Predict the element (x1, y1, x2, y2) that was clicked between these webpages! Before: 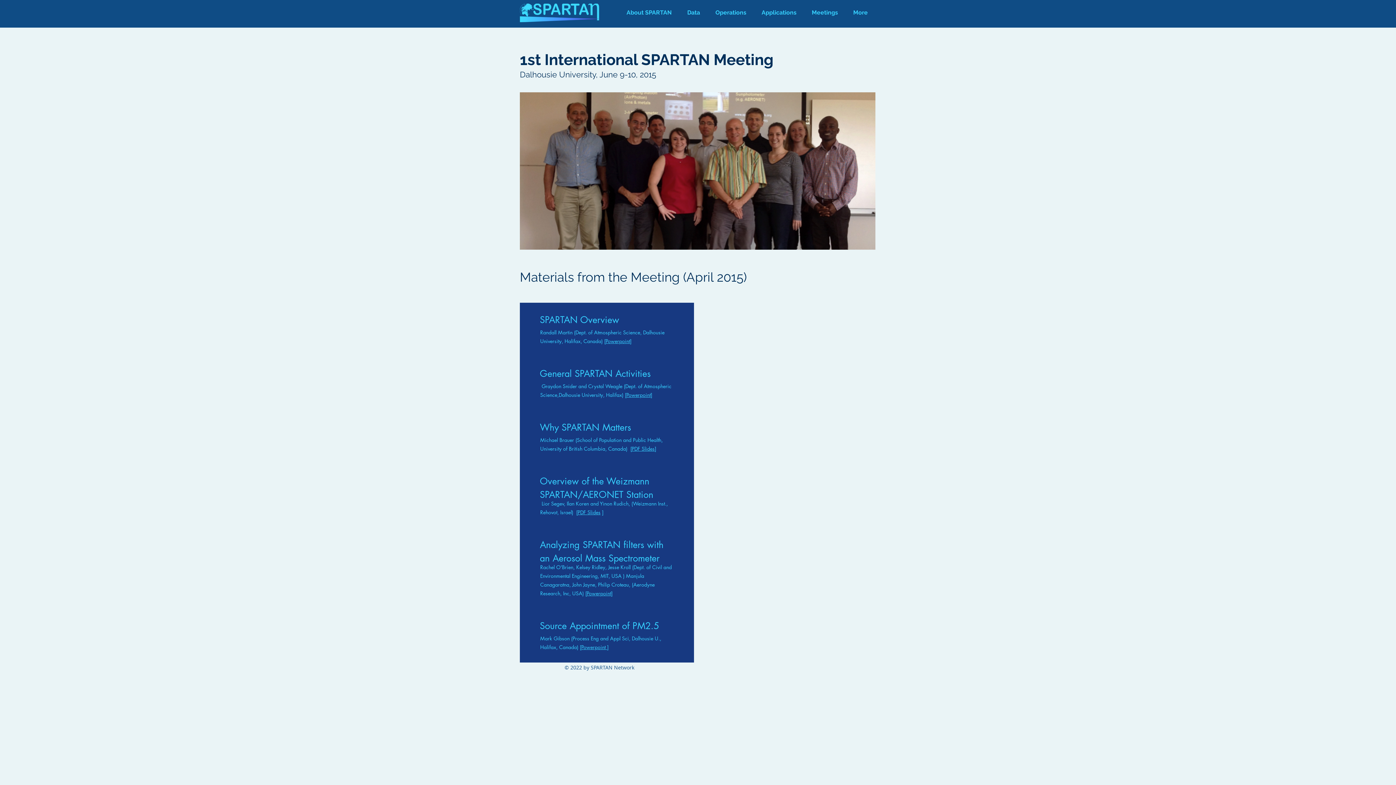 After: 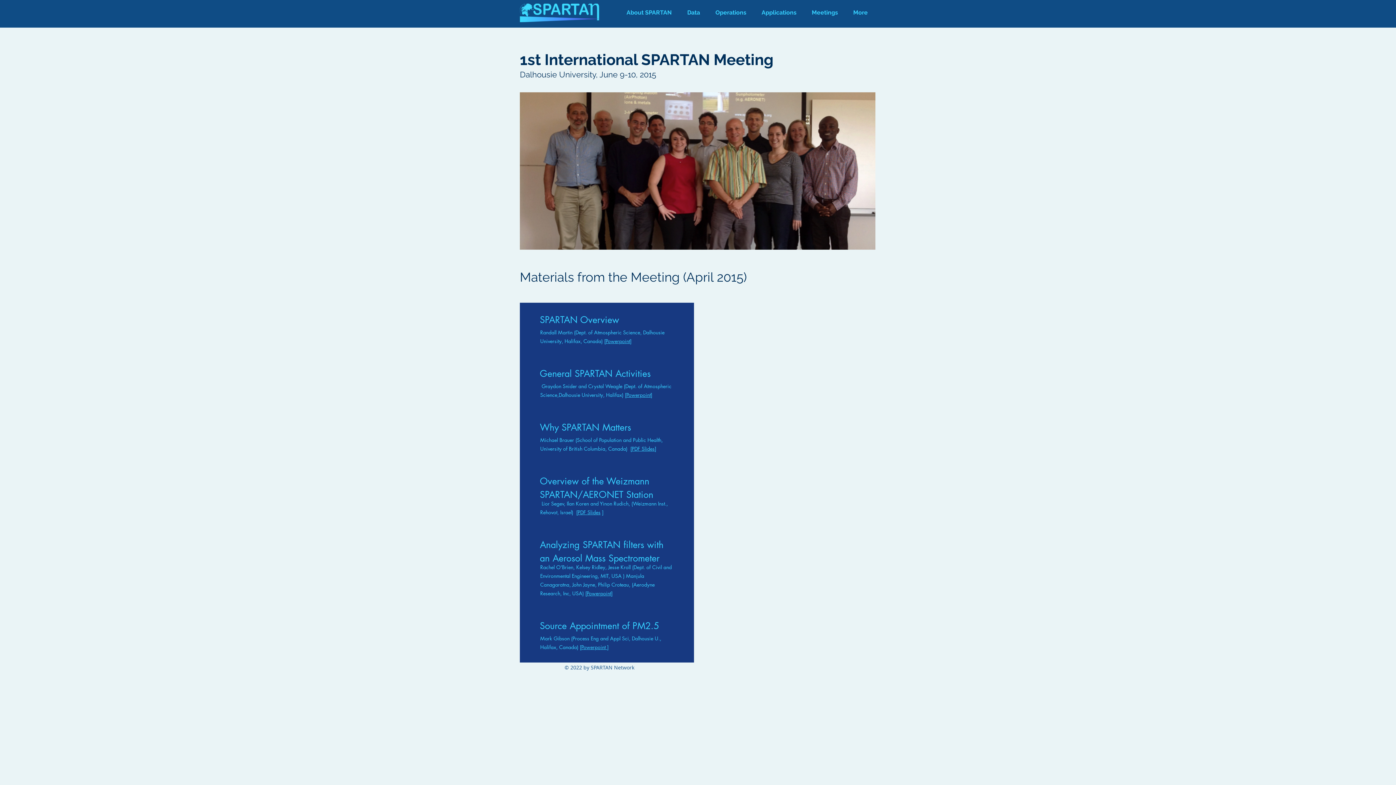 Action: bbox: (626, 391, 650, 398) label: Powerpoint